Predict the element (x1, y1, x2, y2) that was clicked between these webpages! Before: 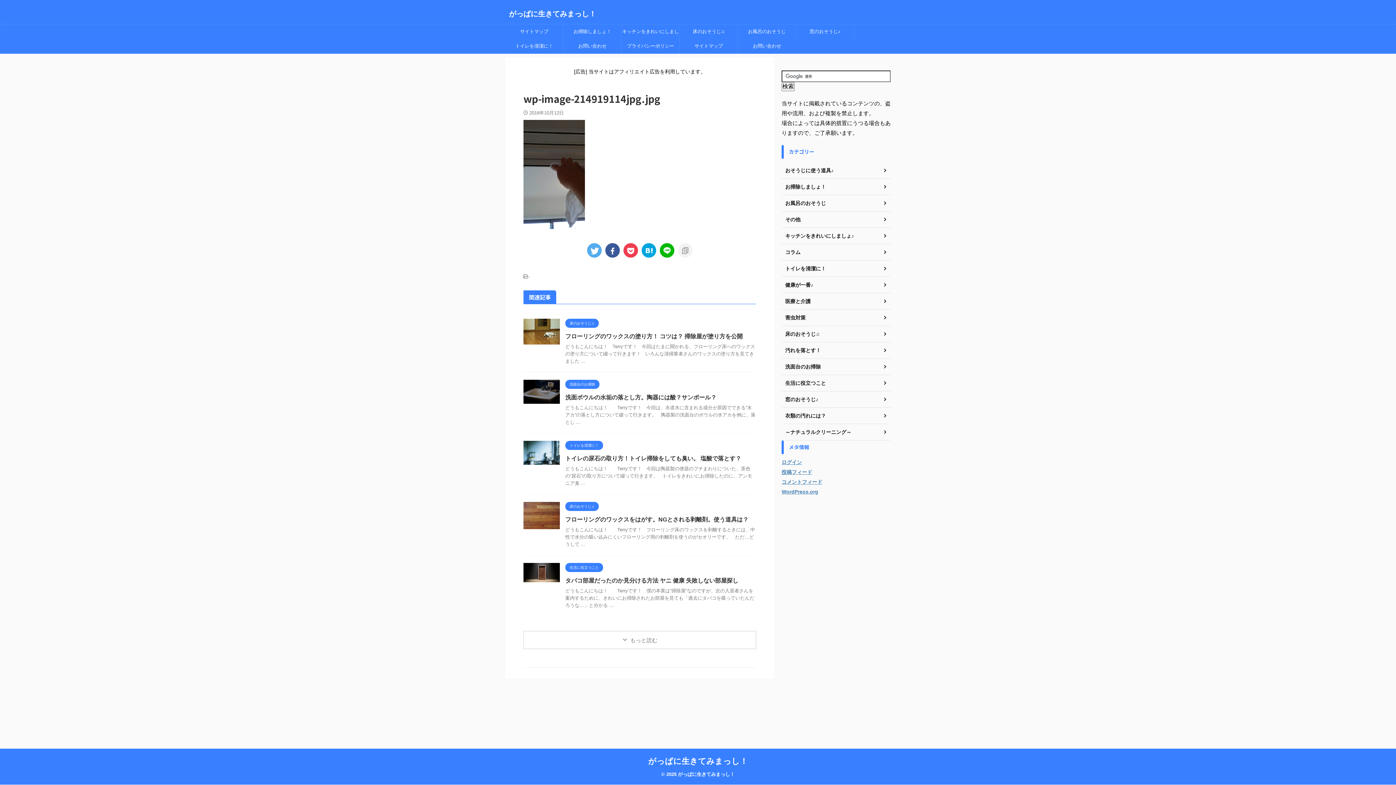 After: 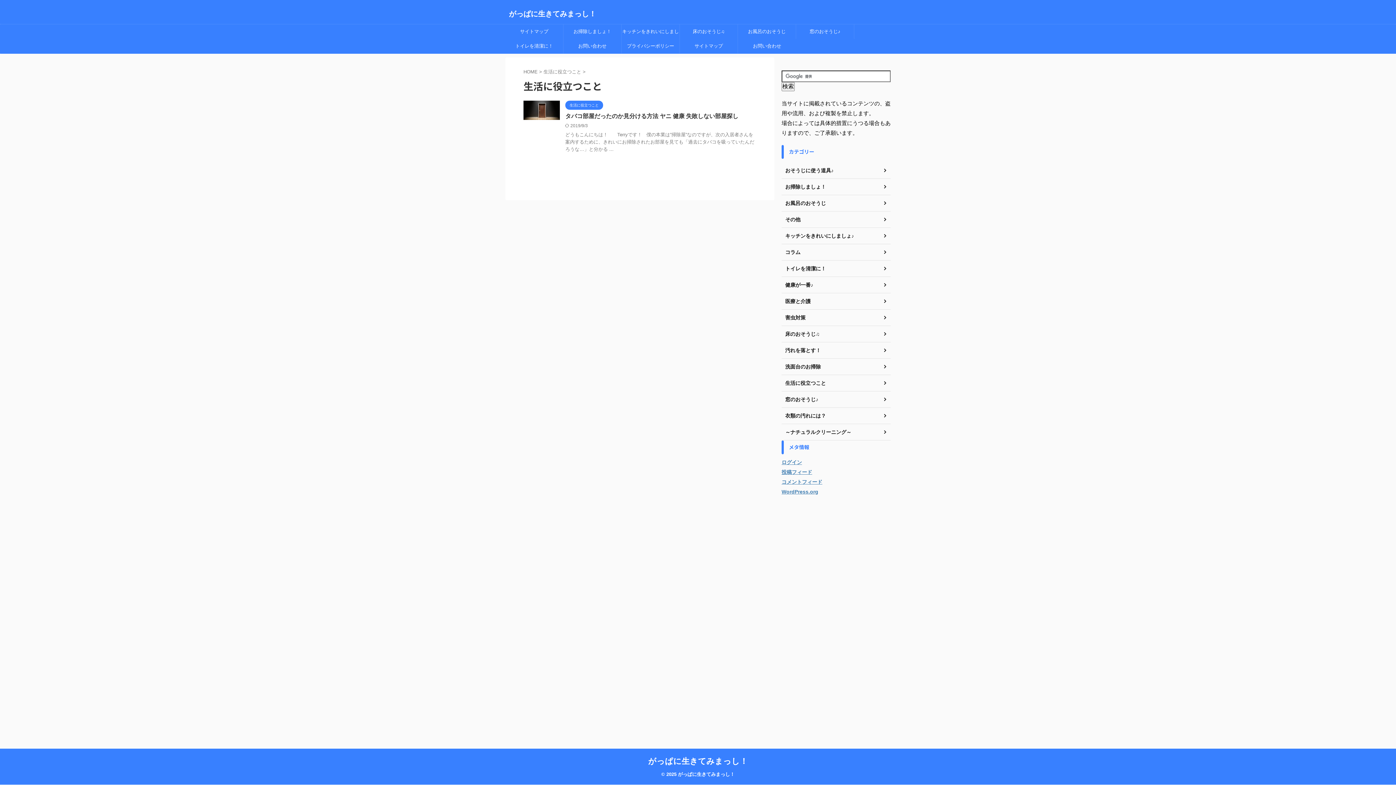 Action: bbox: (781, 375, 890, 391) label: 生活に役立つこと